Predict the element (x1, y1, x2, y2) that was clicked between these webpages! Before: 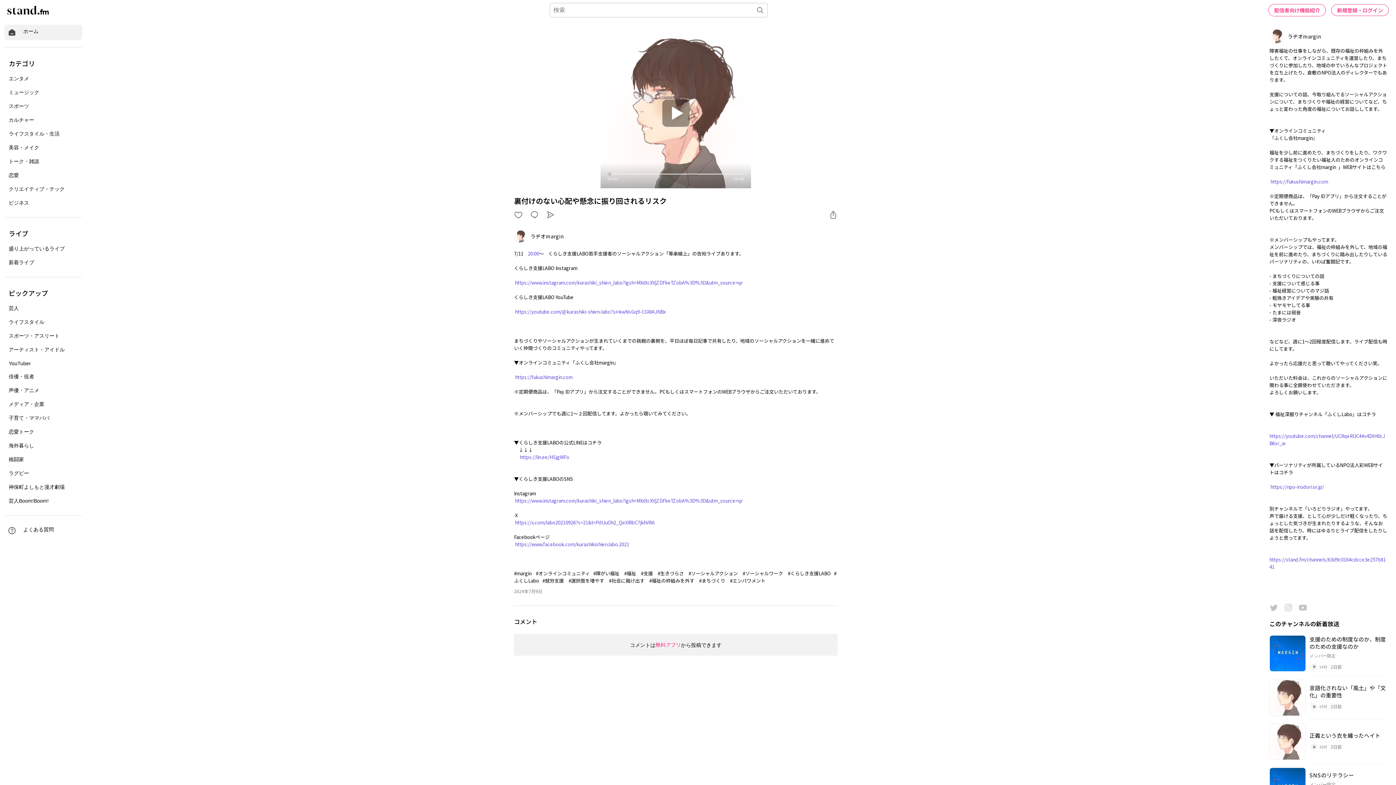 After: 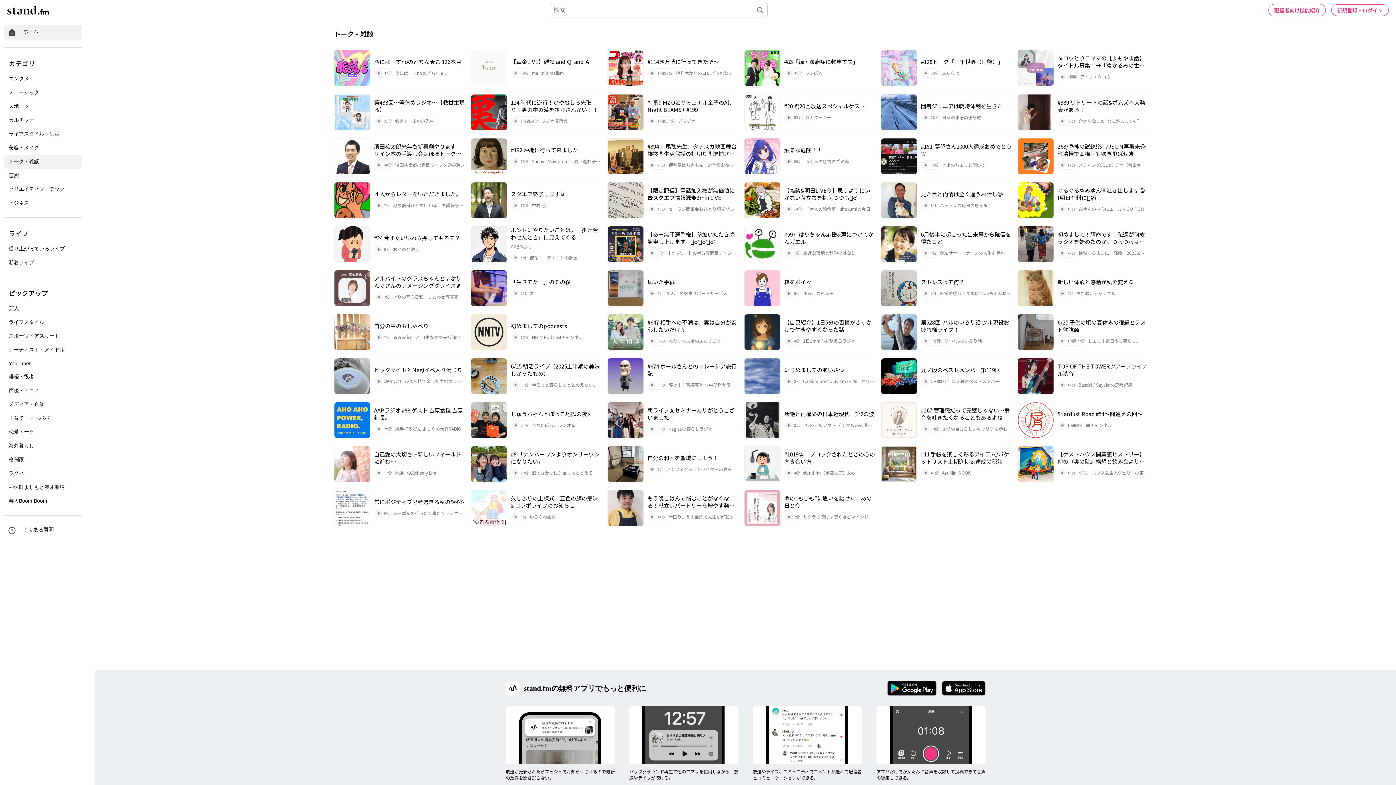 Action: bbox: (4, 154, 82, 168) label: トーク・雑談